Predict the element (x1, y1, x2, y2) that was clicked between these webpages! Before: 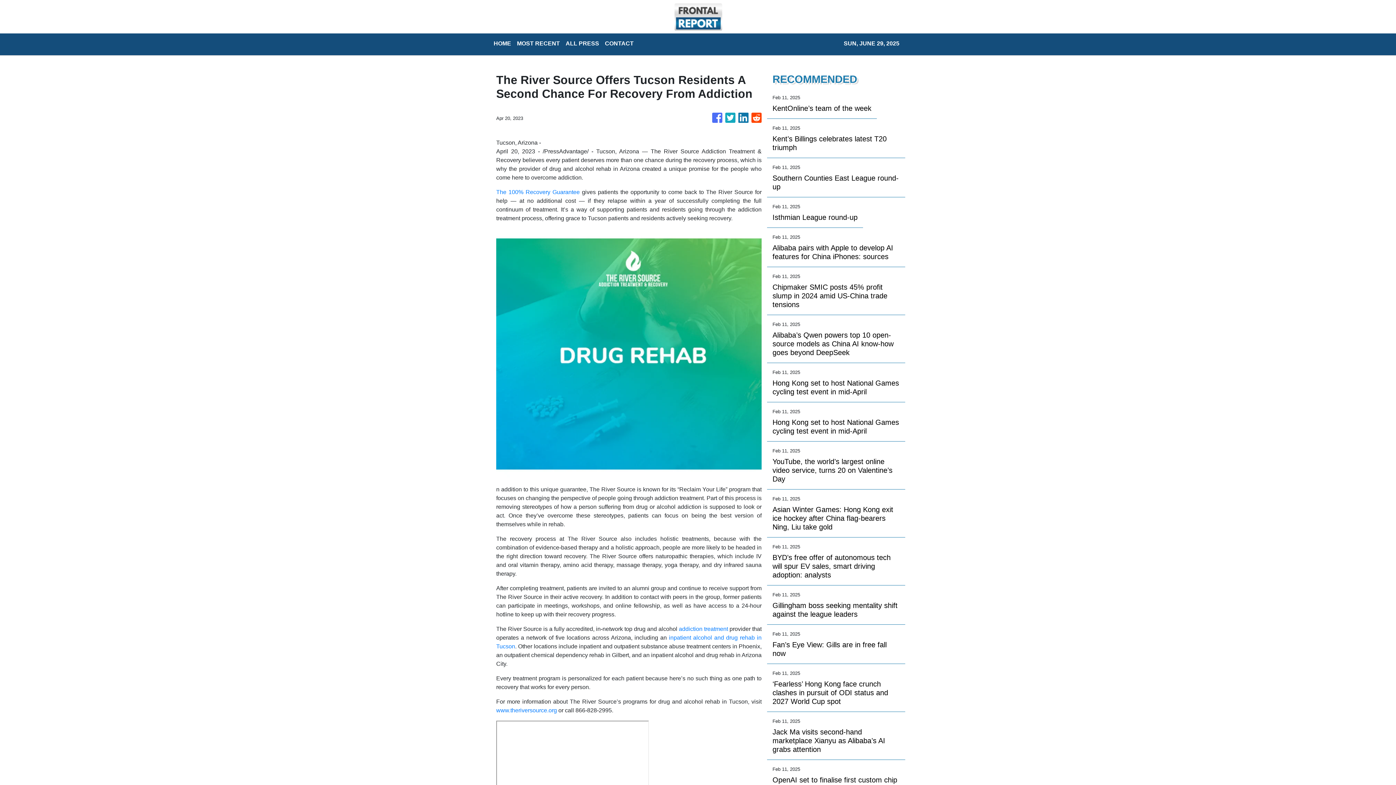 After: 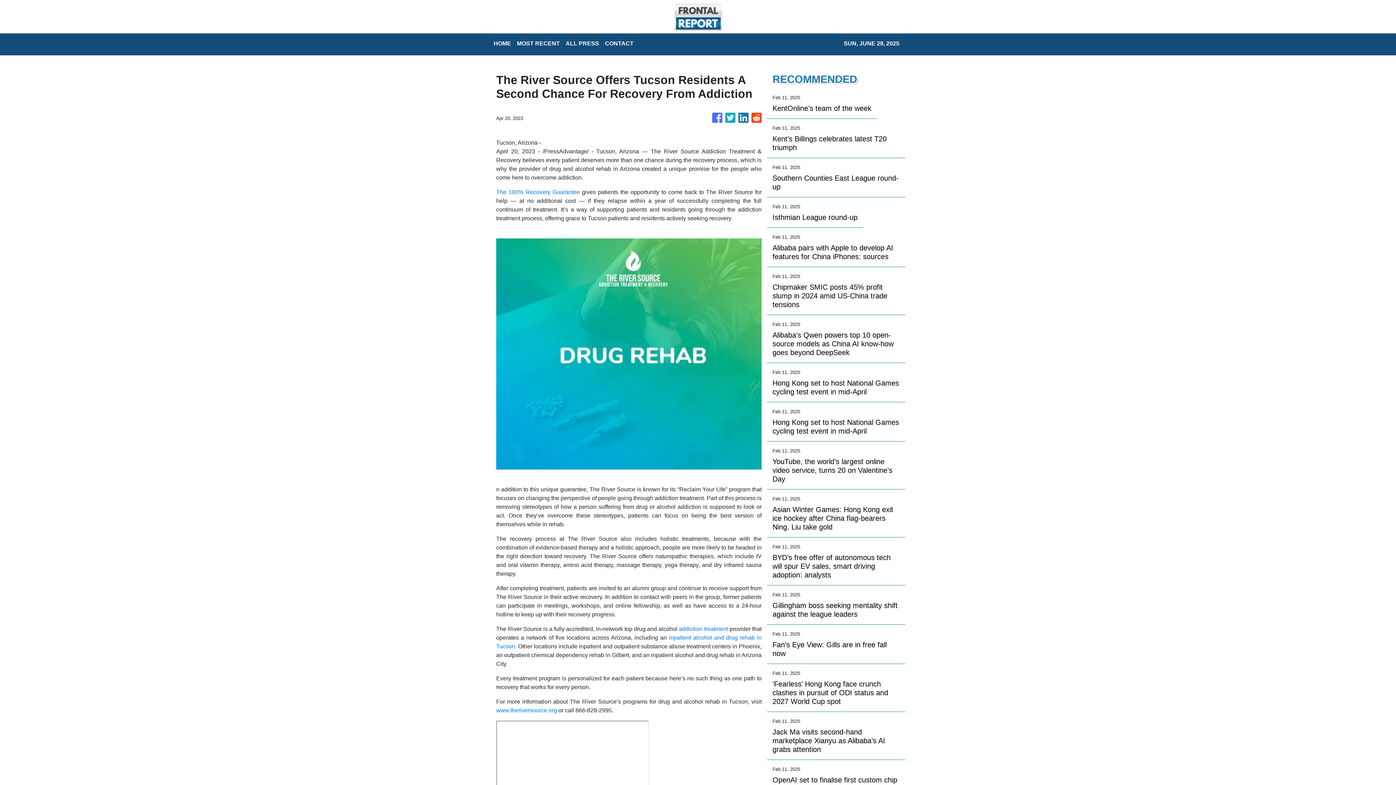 Action: bbox: (738, 109, 748, 126)